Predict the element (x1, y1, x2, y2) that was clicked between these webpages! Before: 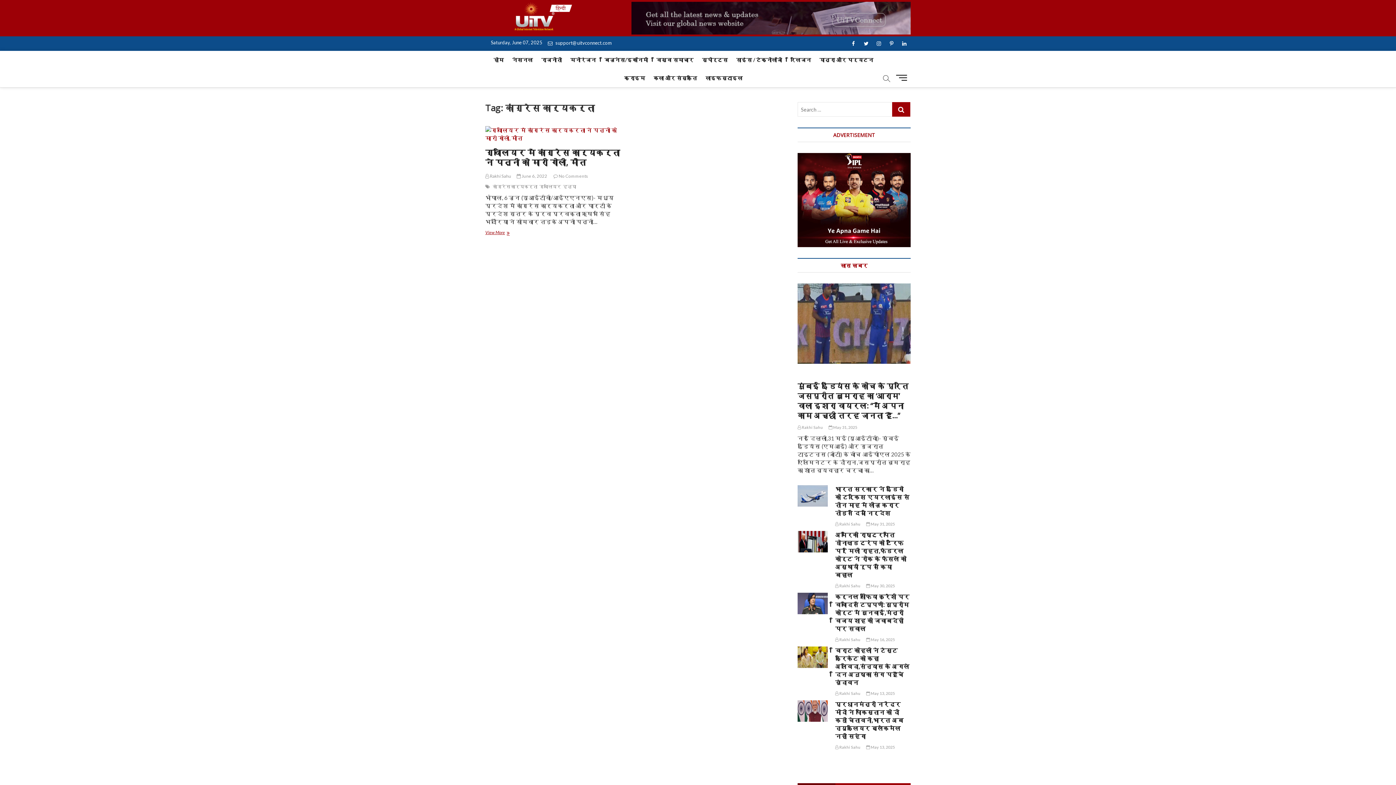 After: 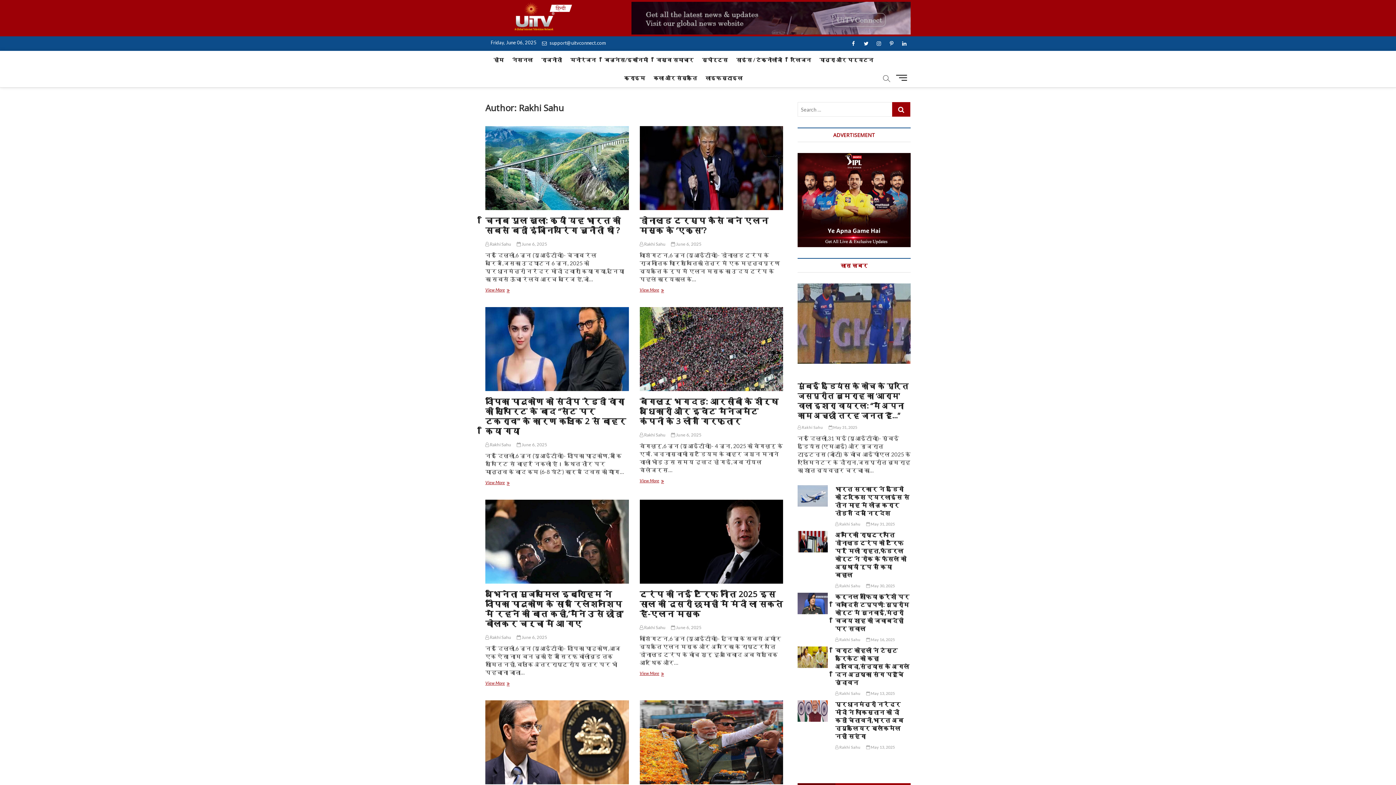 Action: bbox: (835, 583, 860, 588) label:  Rakhi Sahu